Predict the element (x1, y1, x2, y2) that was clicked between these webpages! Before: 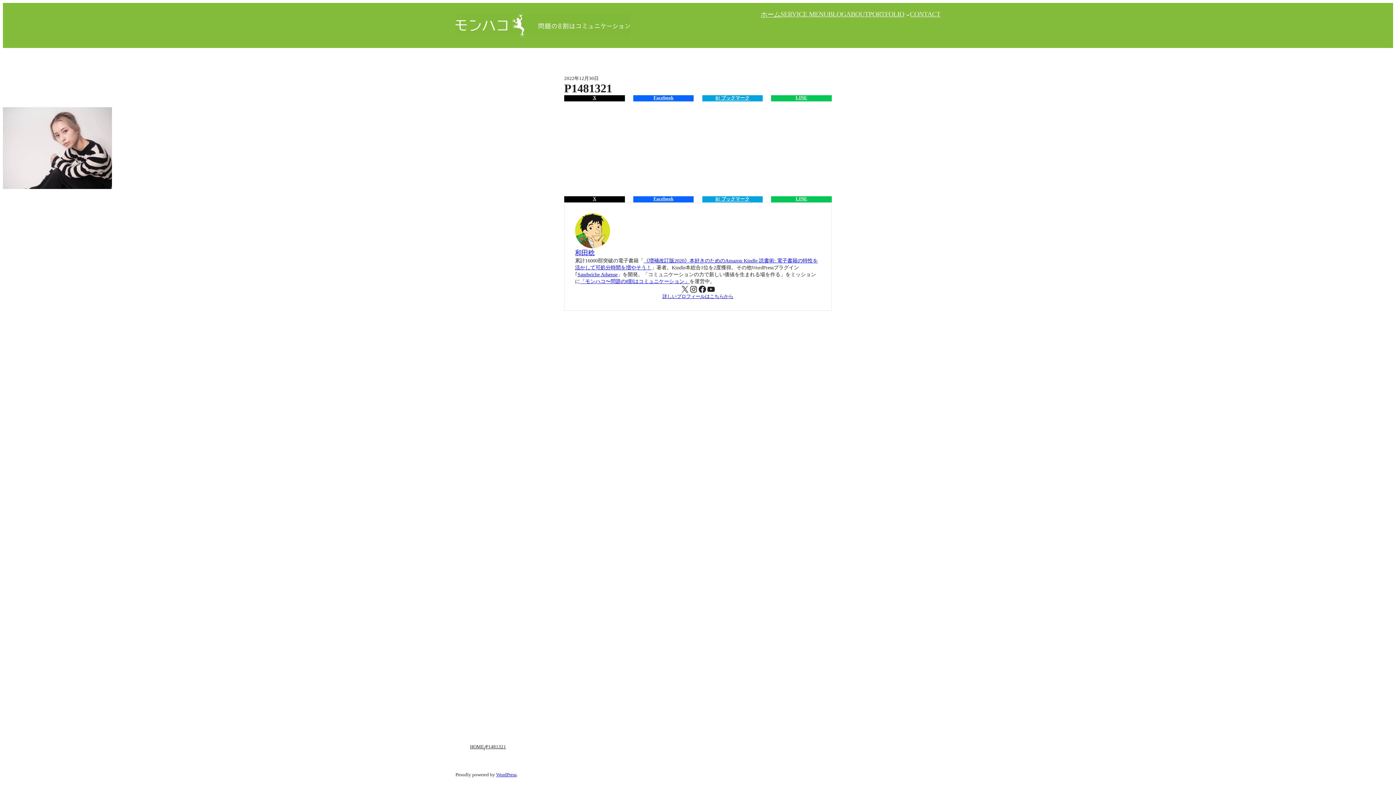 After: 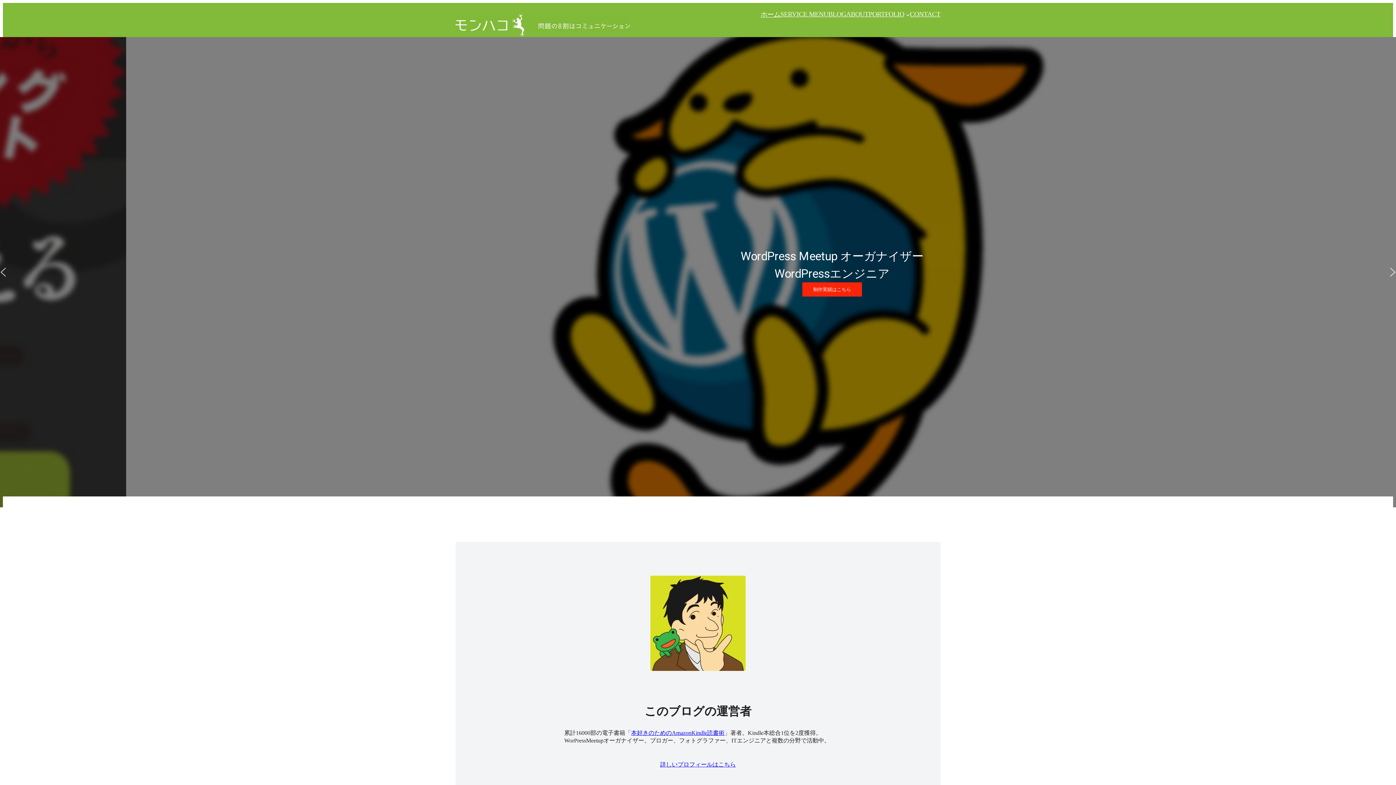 Action: bbox: (580, 278, 689, 284) label: 「モンハコ〜問題の8割はコミュニケーション」